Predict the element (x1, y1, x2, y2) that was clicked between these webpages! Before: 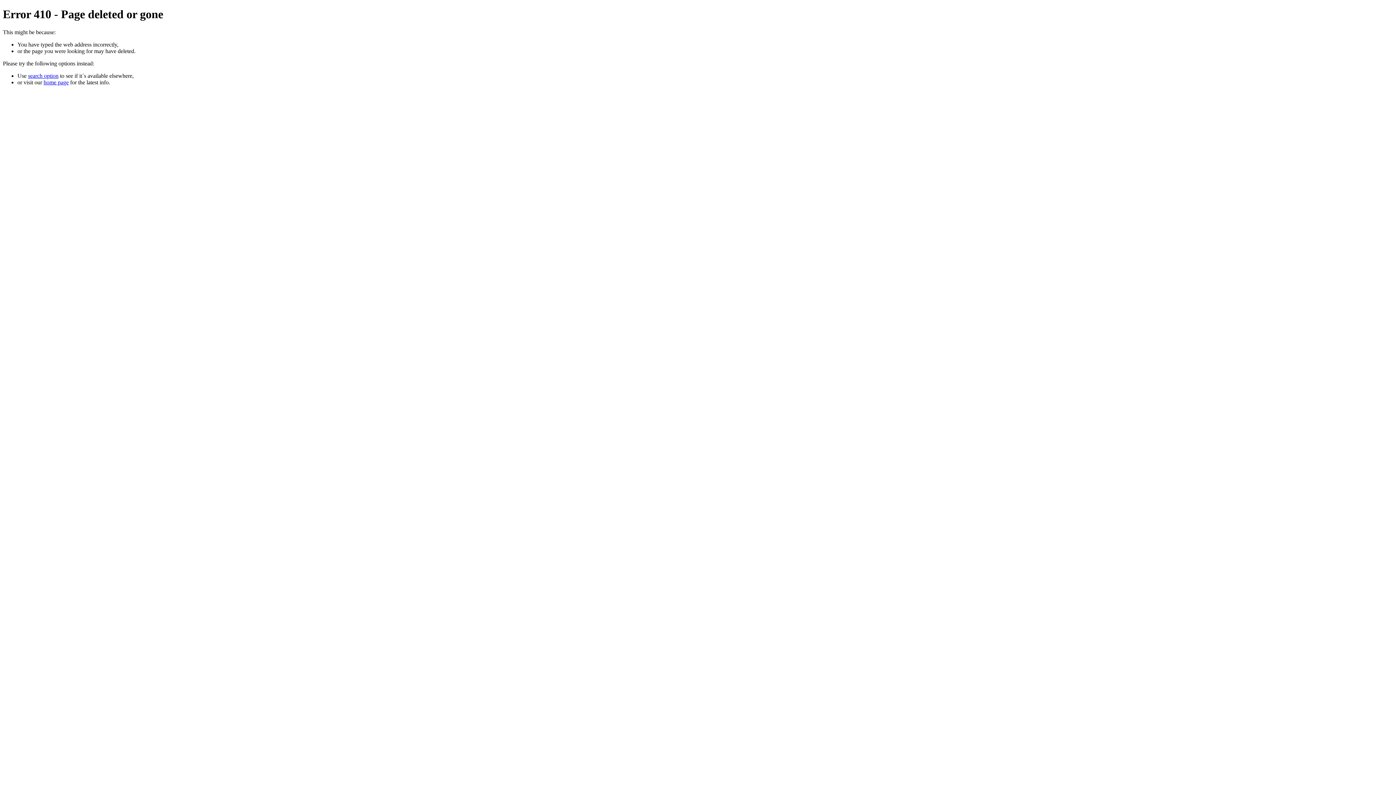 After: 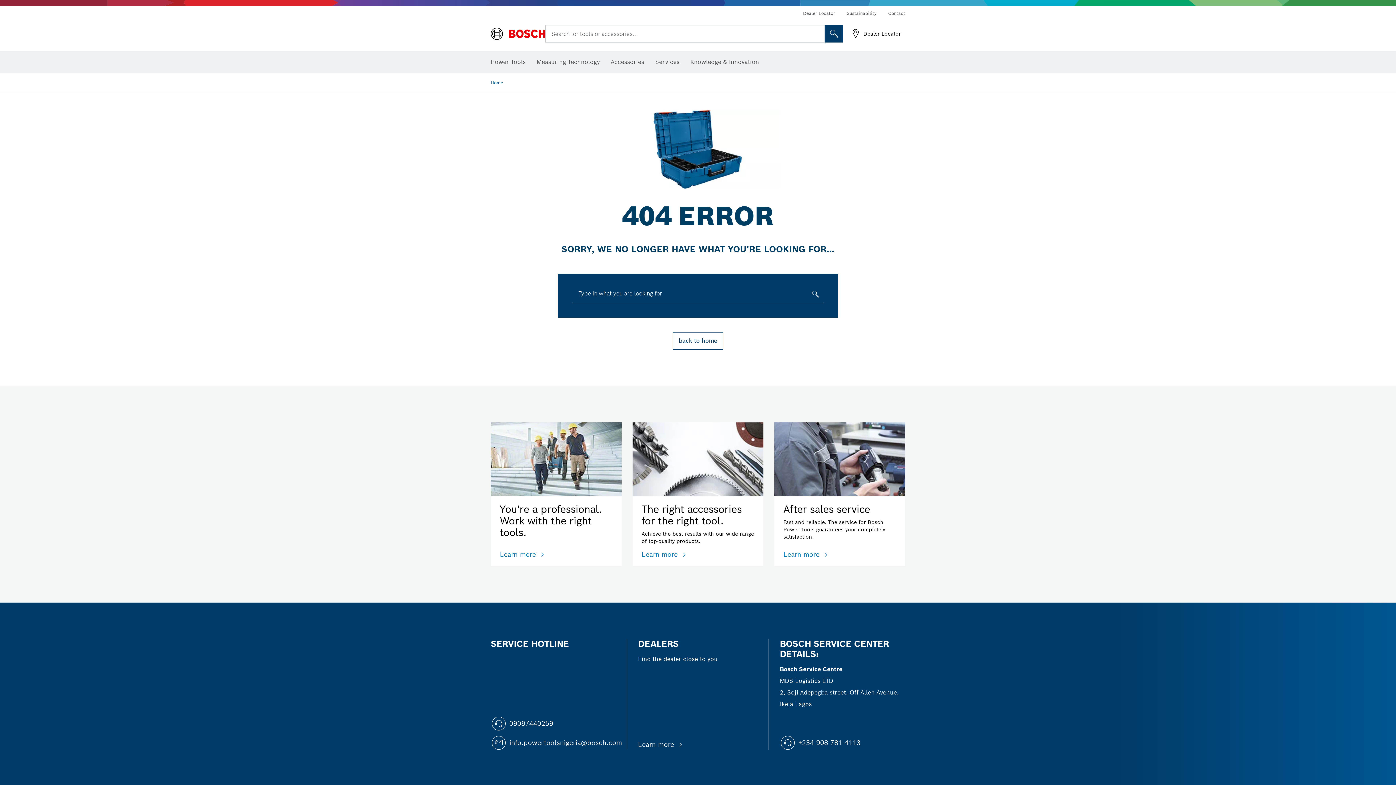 Action: bbox: (28, 72, 58, 78) label: search option